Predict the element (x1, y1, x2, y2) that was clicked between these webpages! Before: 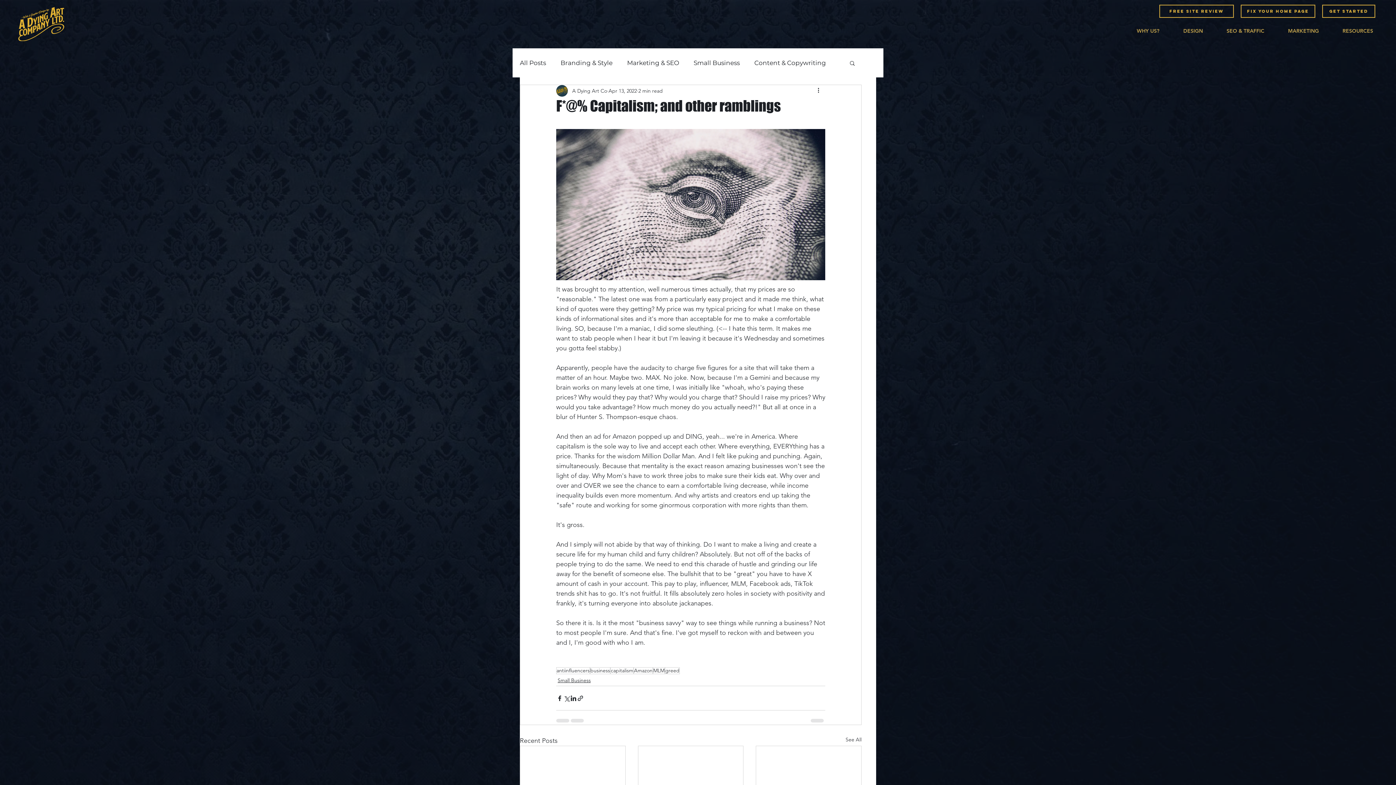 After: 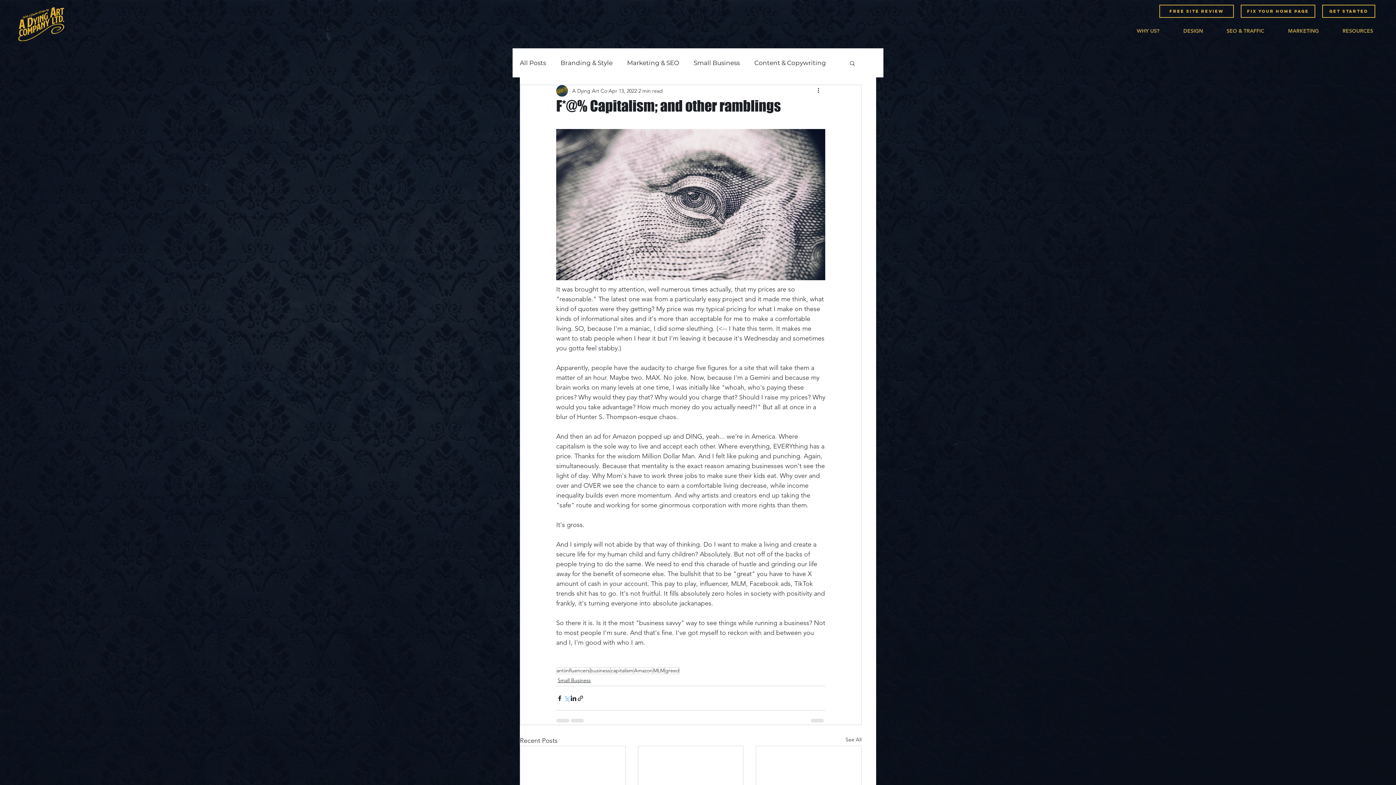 Action: bbox: (563, 695, 570, 702) label: Share via X (Twitter)